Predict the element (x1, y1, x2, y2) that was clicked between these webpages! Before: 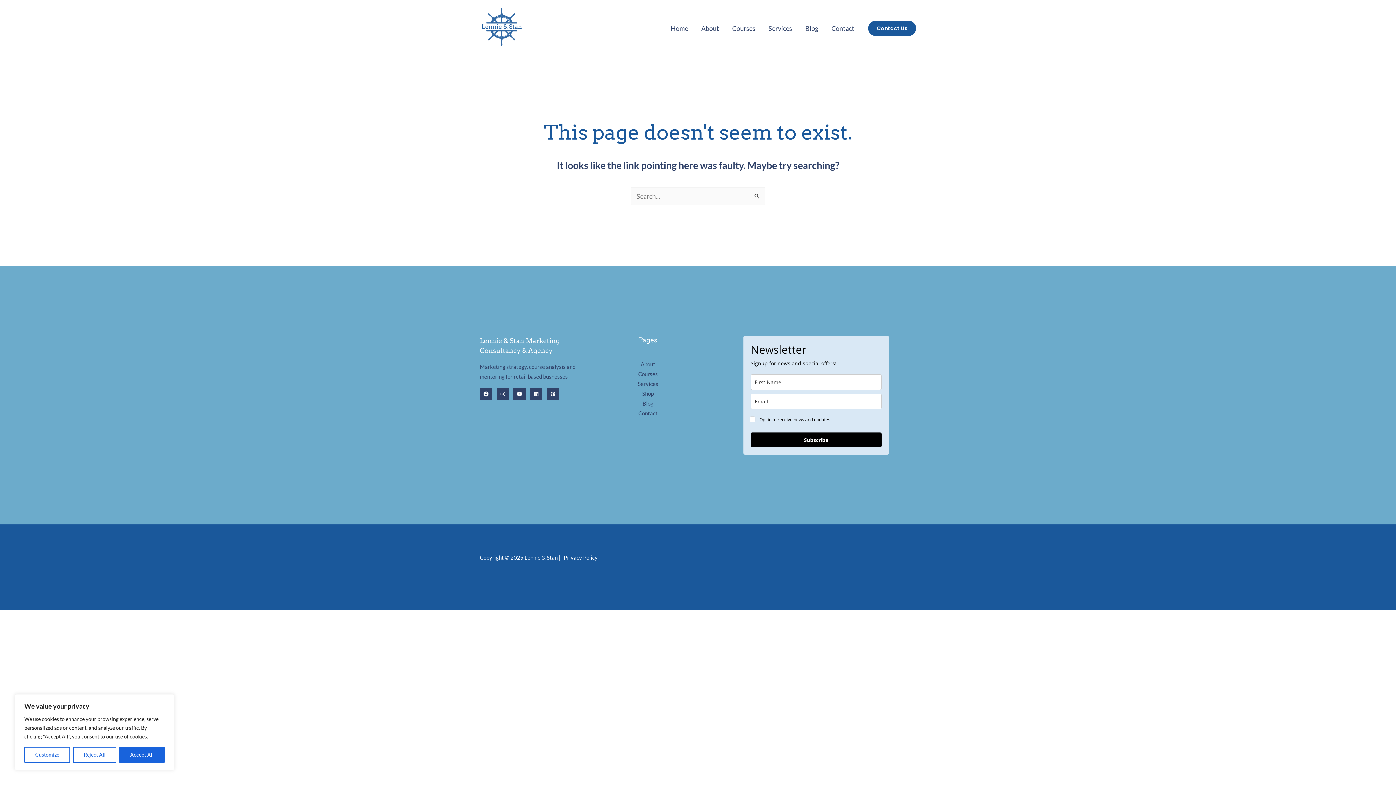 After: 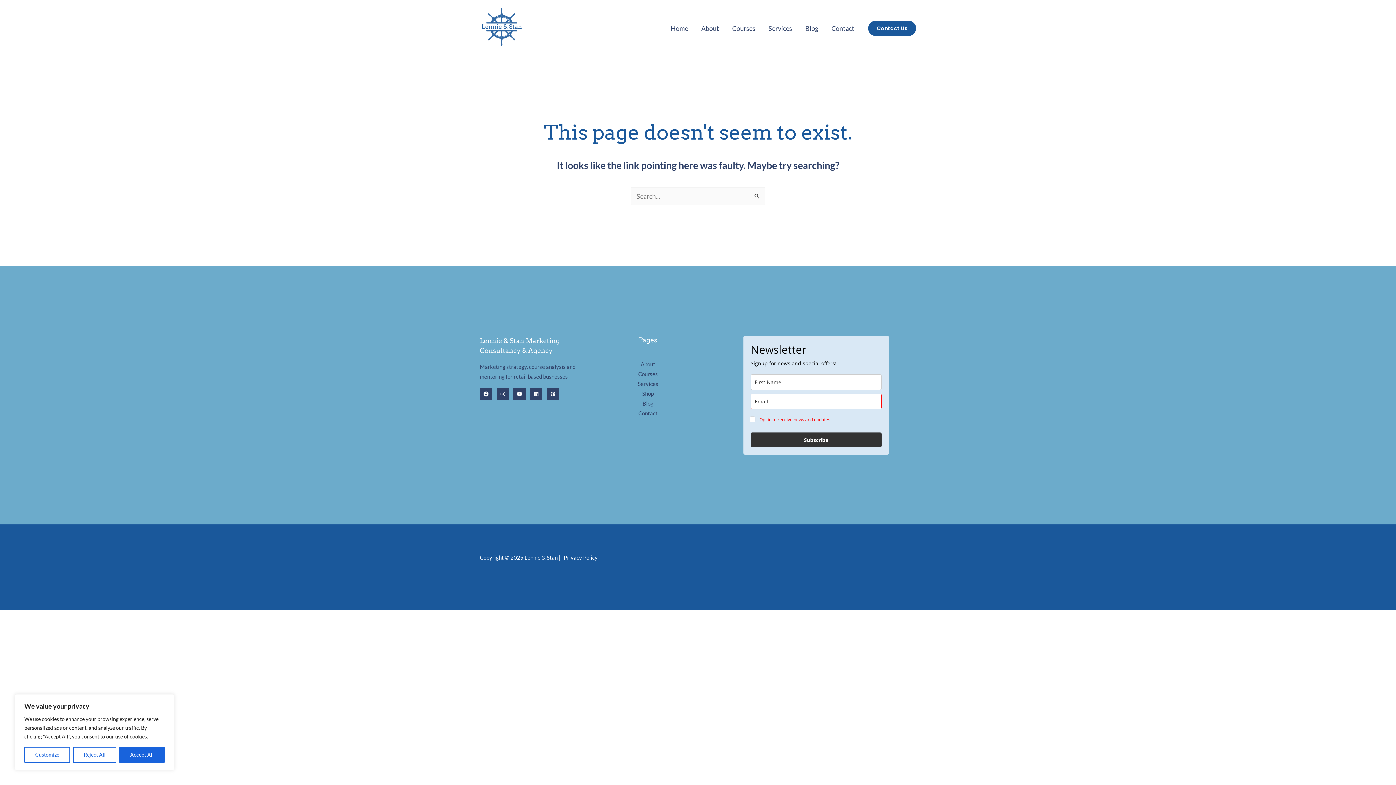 Action: label: Subscribe bbox: (750, 432, 881, 447)